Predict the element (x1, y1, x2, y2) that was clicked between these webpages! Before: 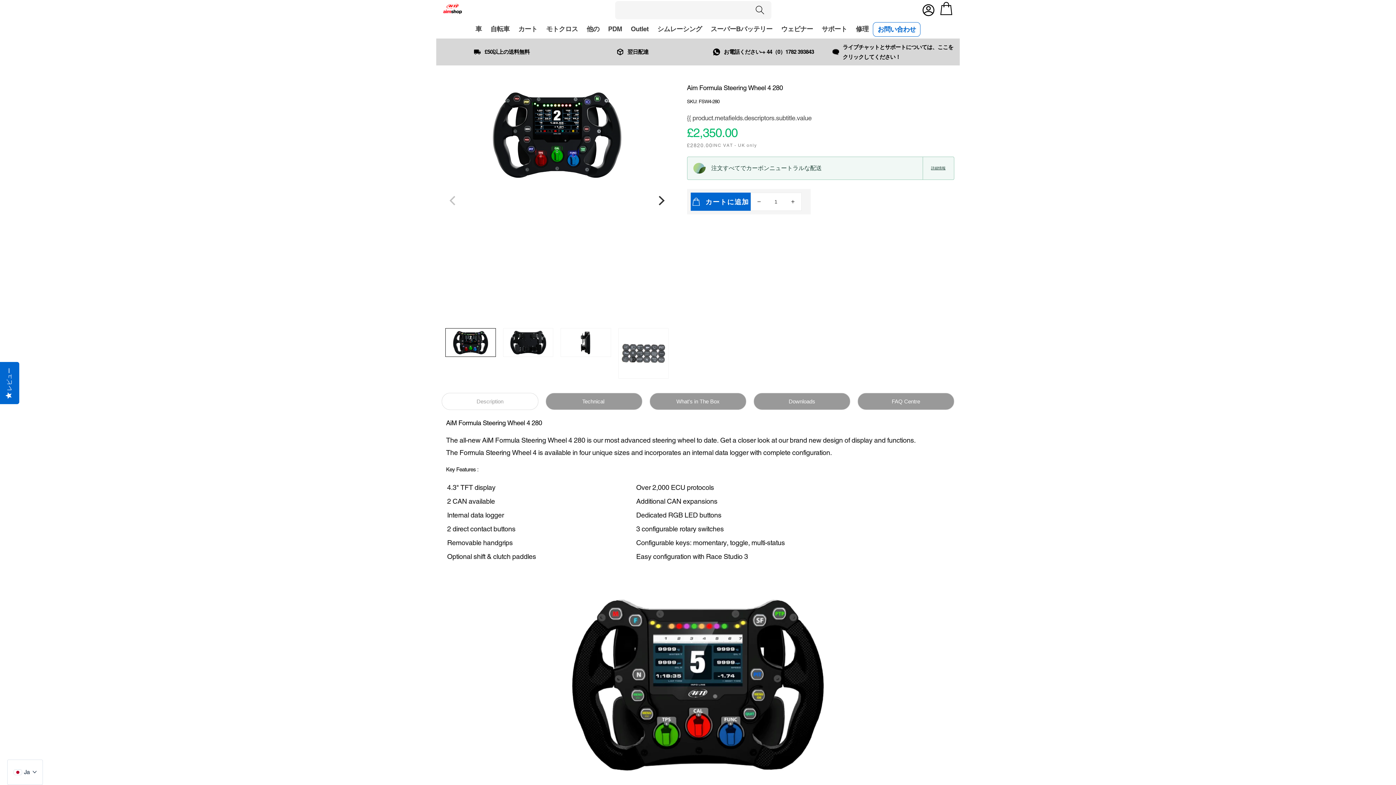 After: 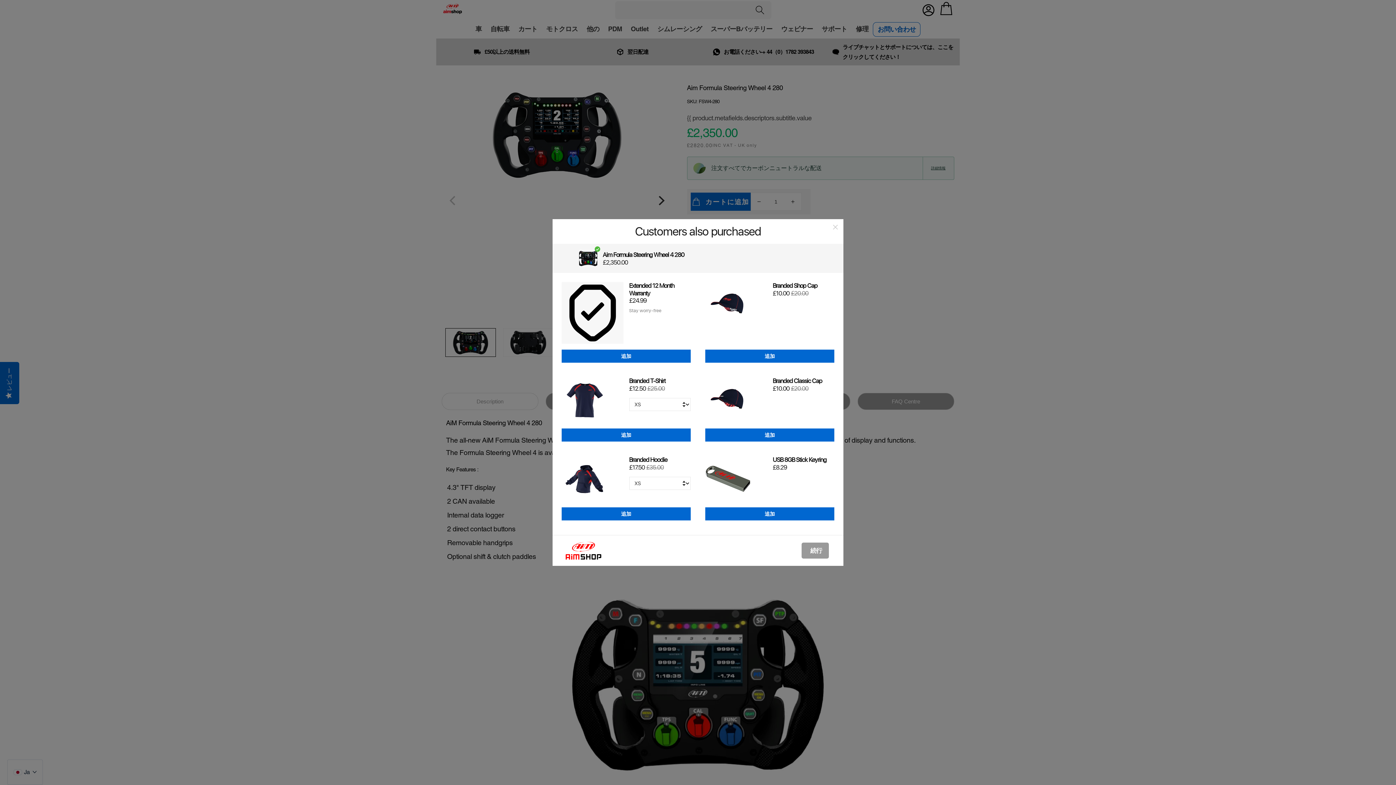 Action: label: カートに追加 bbox: (690, 192, 750, 210)